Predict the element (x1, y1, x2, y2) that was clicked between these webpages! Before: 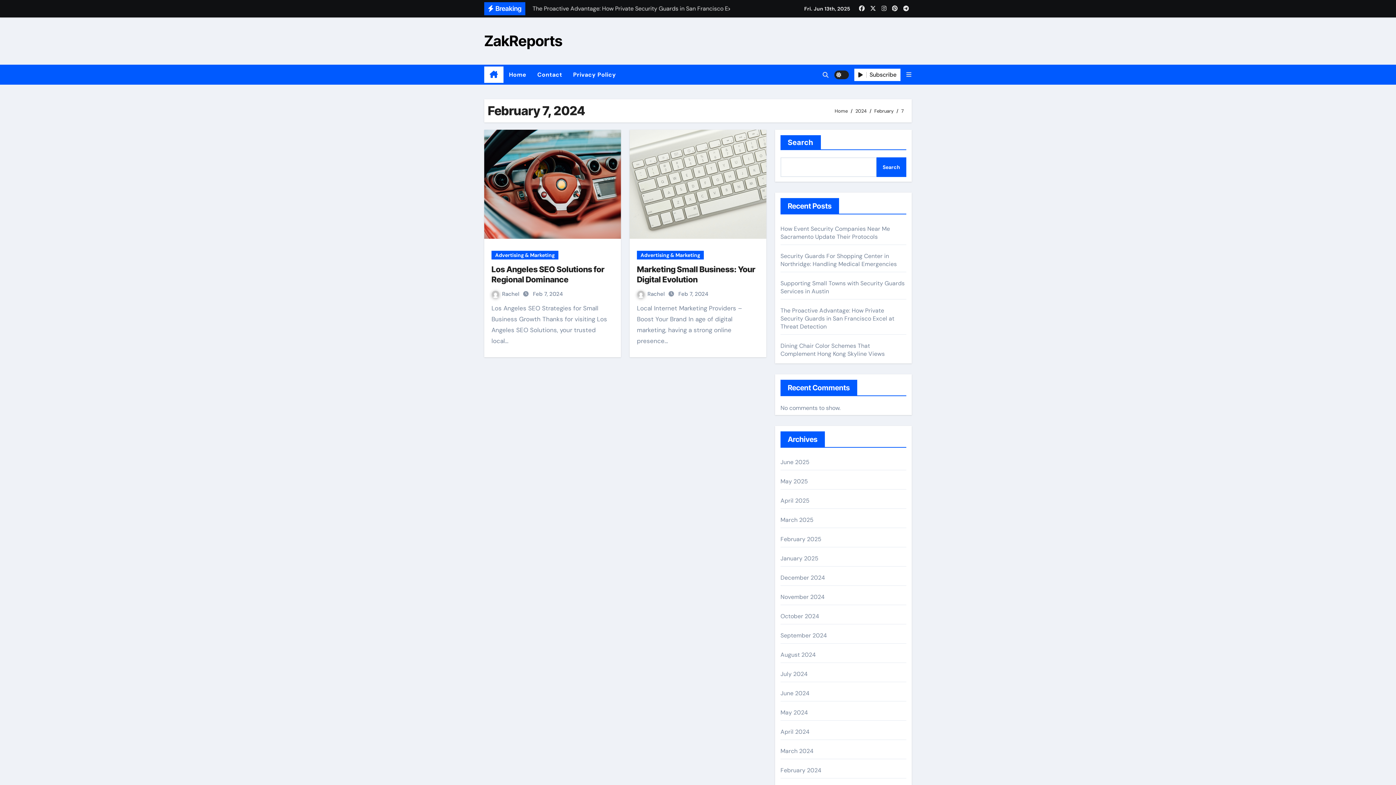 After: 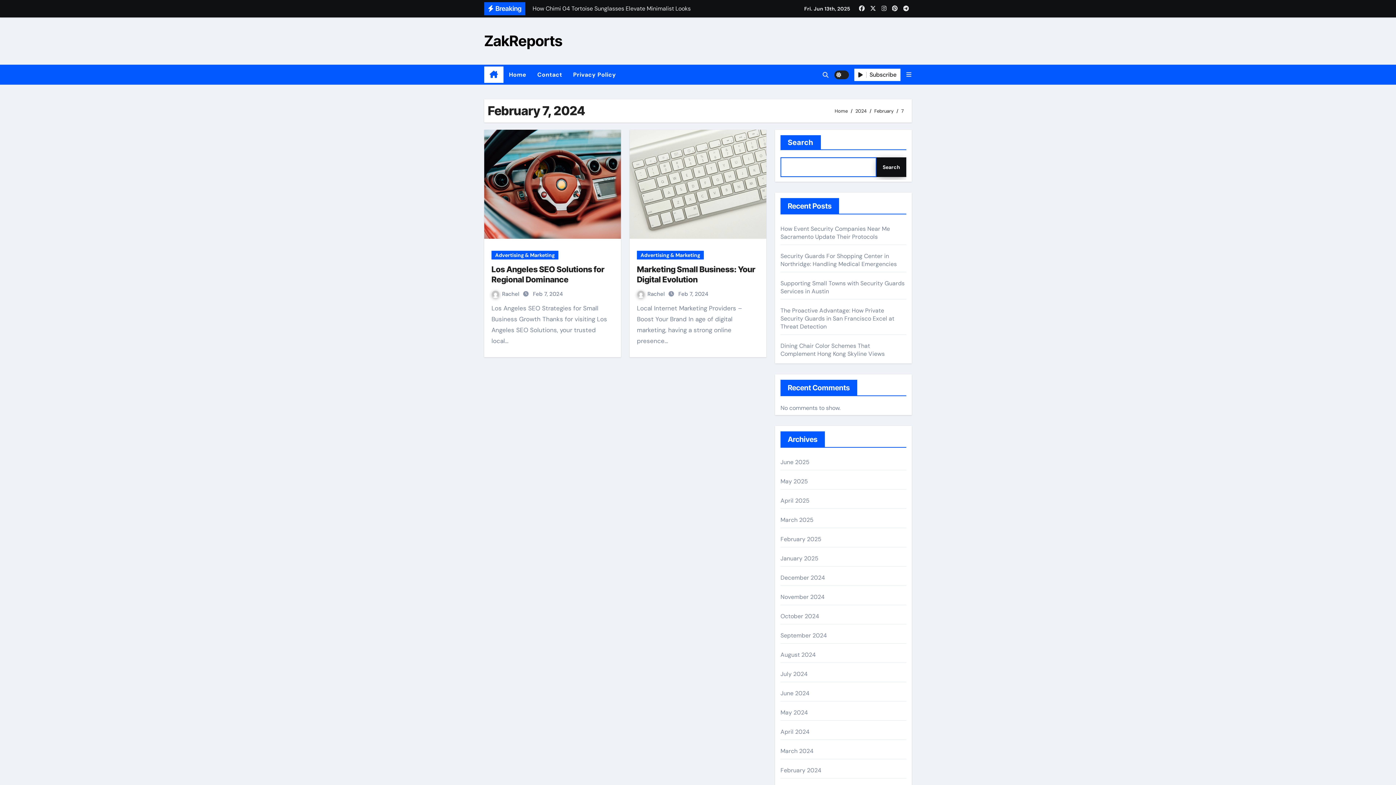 Action: label: Search bbox: (876, 157, 906, 177)